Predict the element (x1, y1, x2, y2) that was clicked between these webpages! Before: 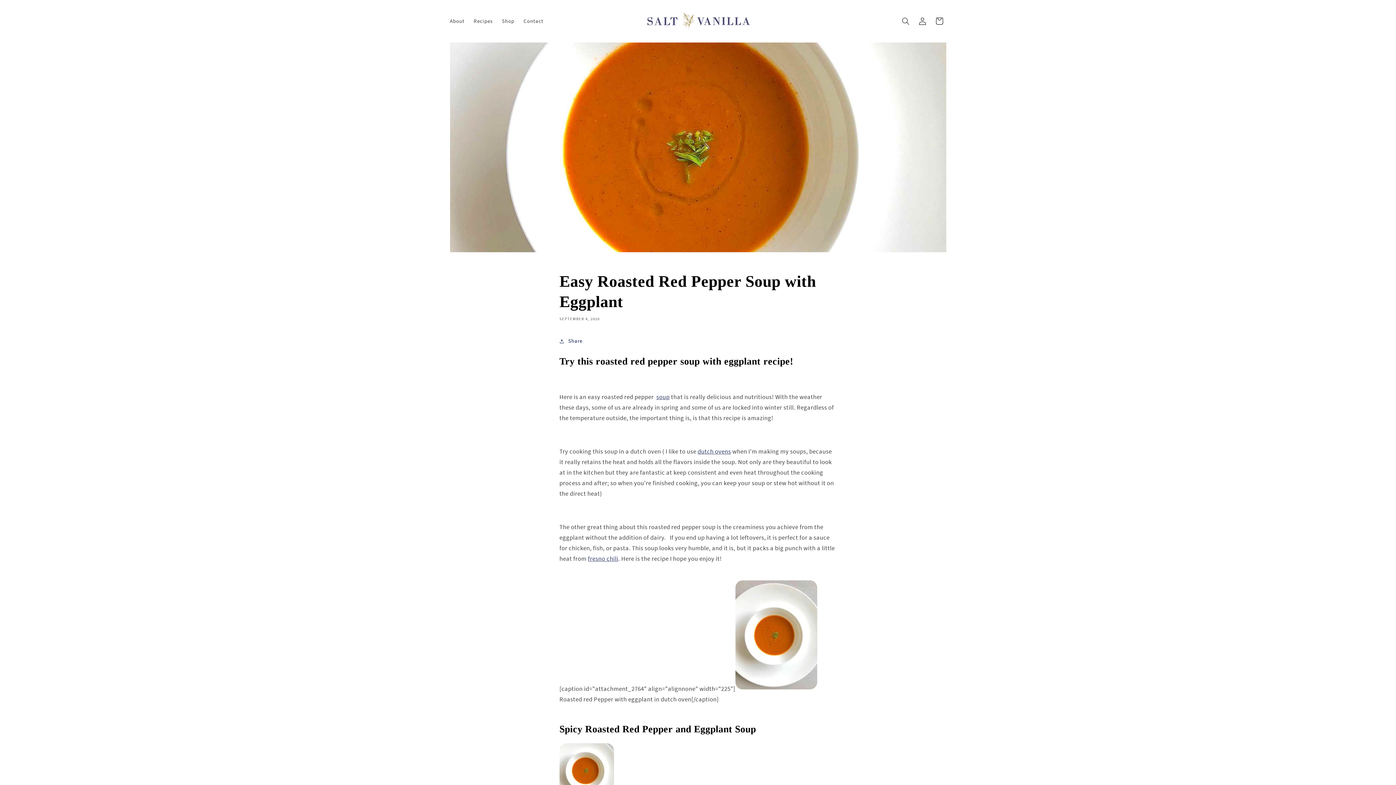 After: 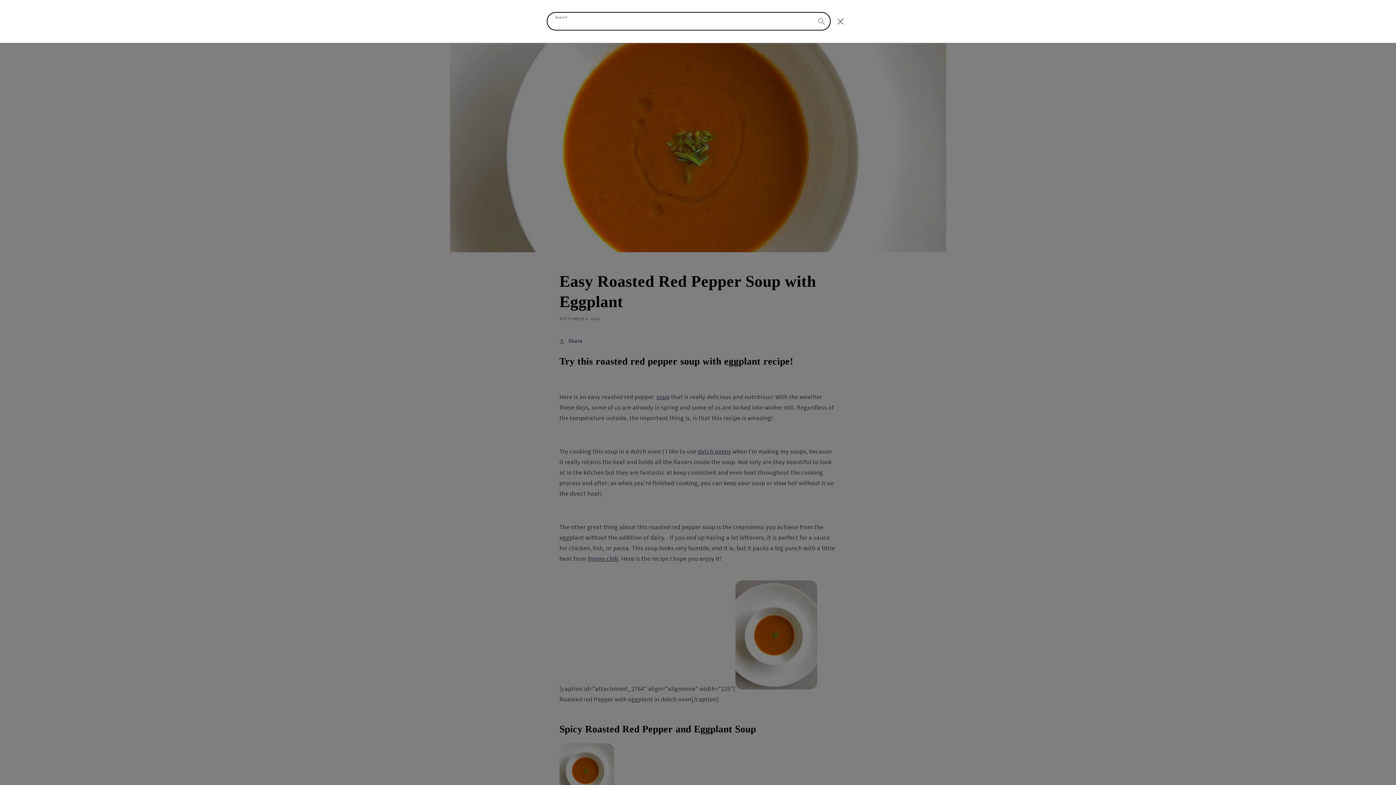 Action: label: Search bbox: (897, 12, 914, 29)